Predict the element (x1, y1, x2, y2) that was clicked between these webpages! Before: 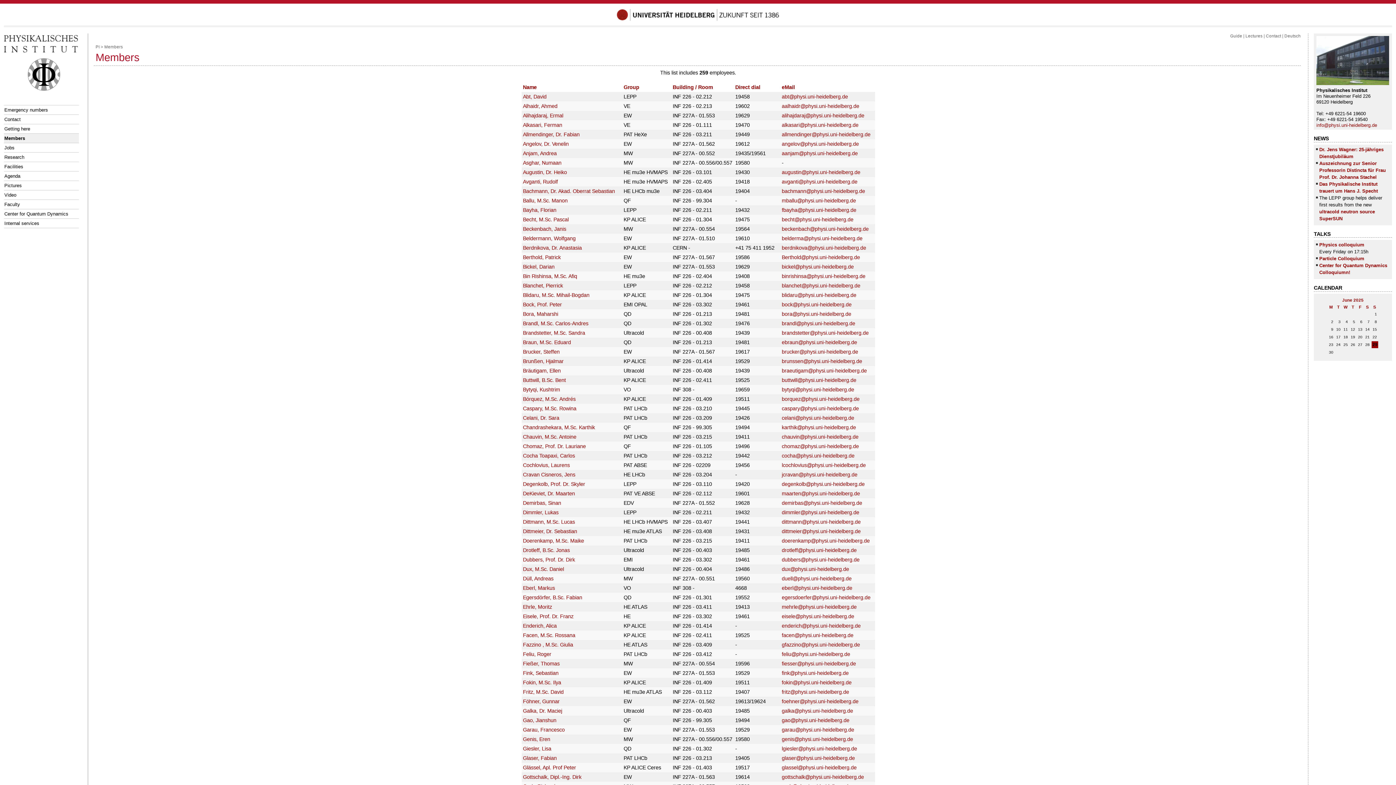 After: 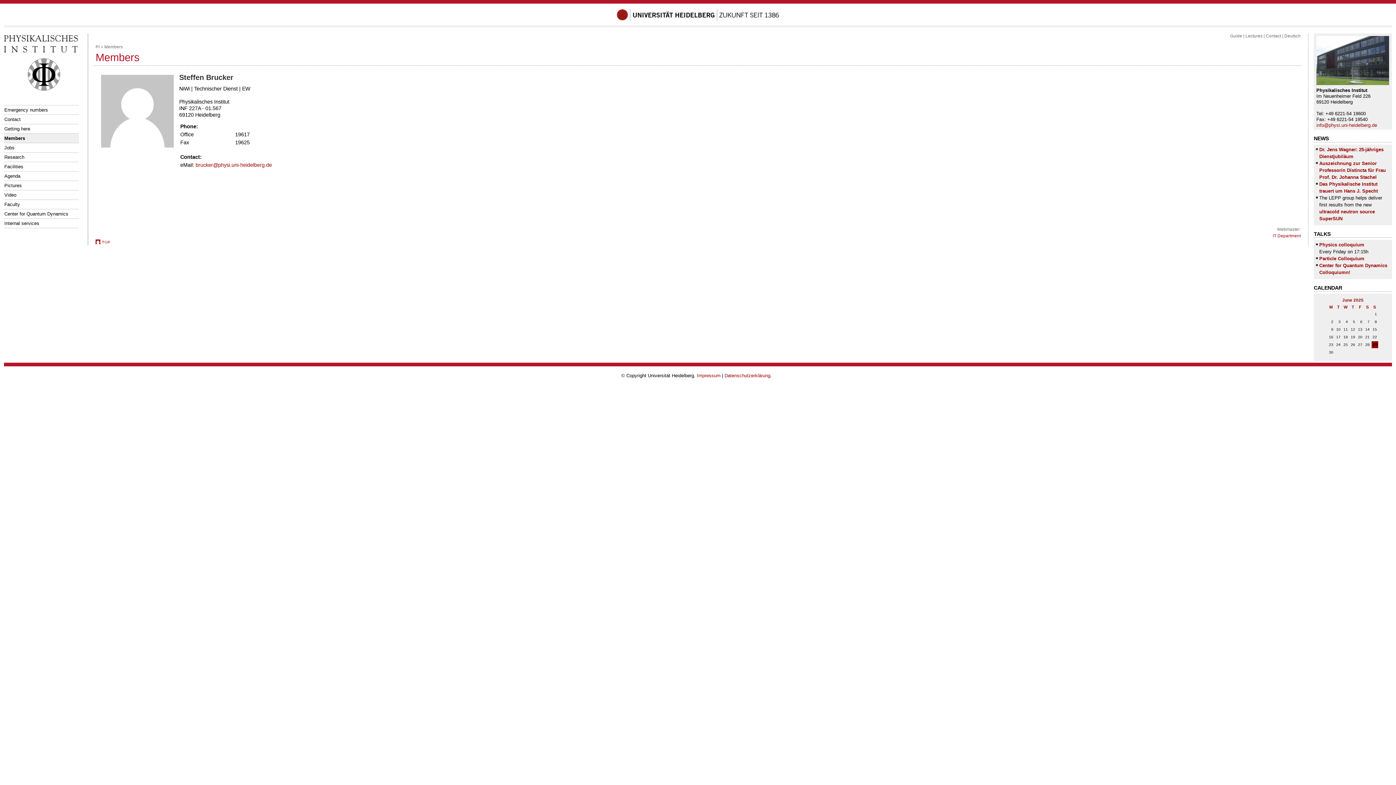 Action: bbox: (523, 349, 559, 354) label: Brucker, Steffen